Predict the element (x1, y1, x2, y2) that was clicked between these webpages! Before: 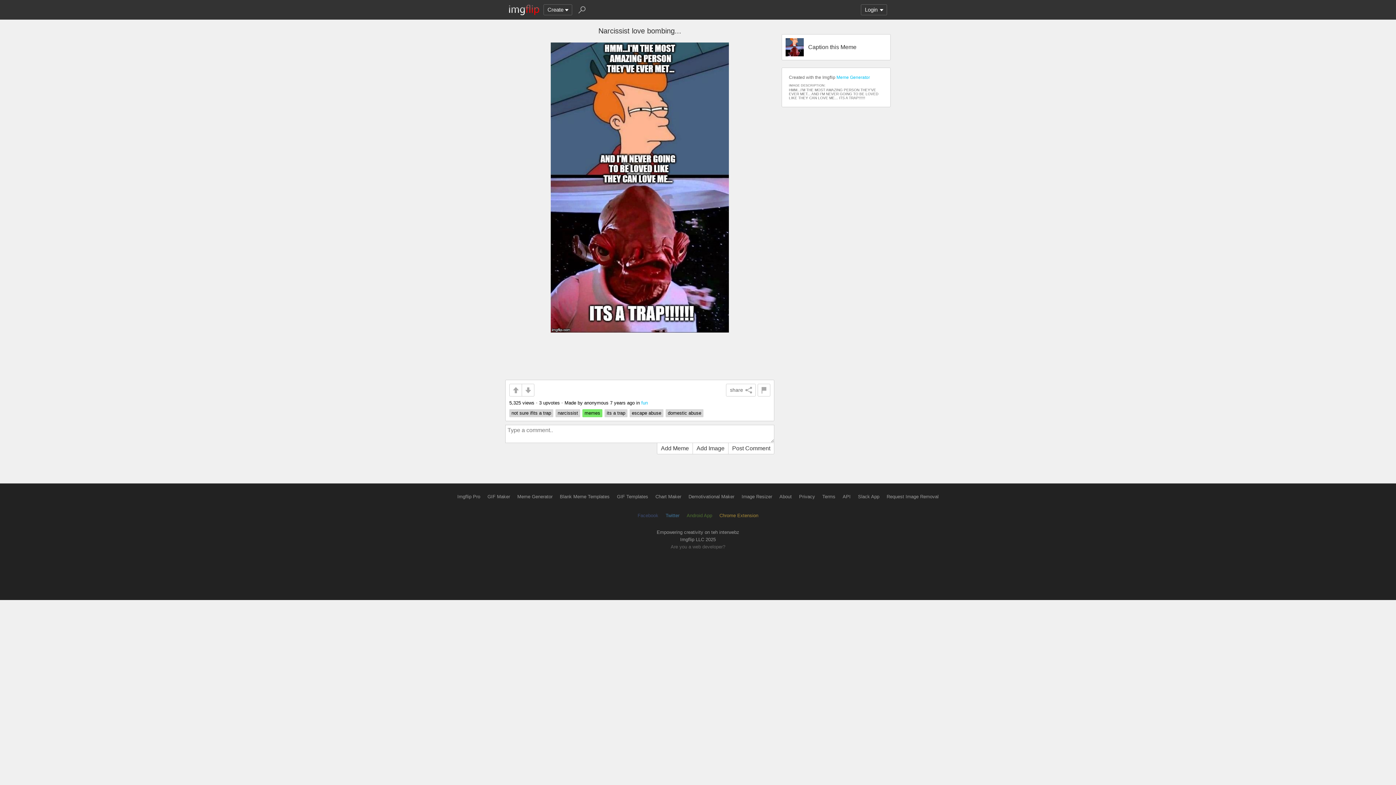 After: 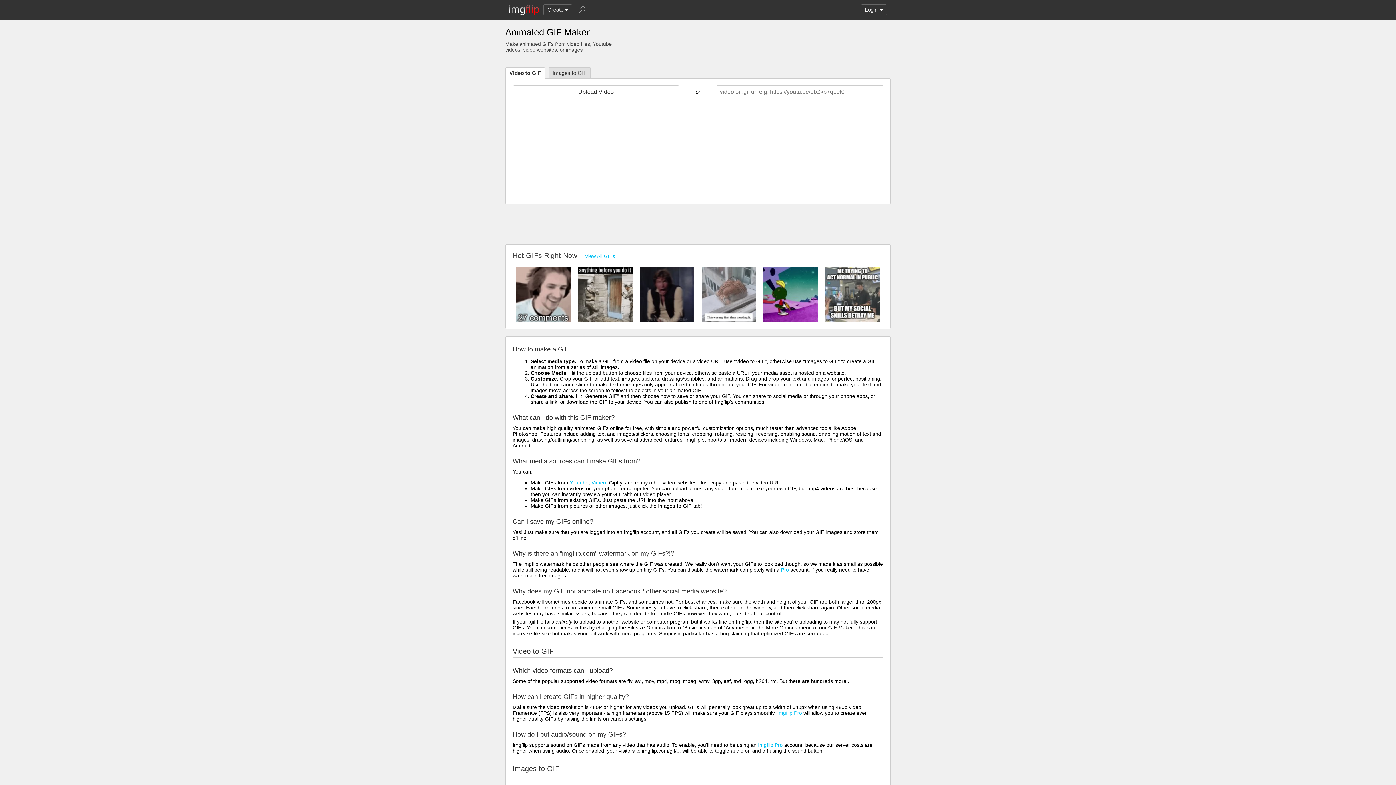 Action: label: GIF Maker bbox: (487, 494, 510, 499)